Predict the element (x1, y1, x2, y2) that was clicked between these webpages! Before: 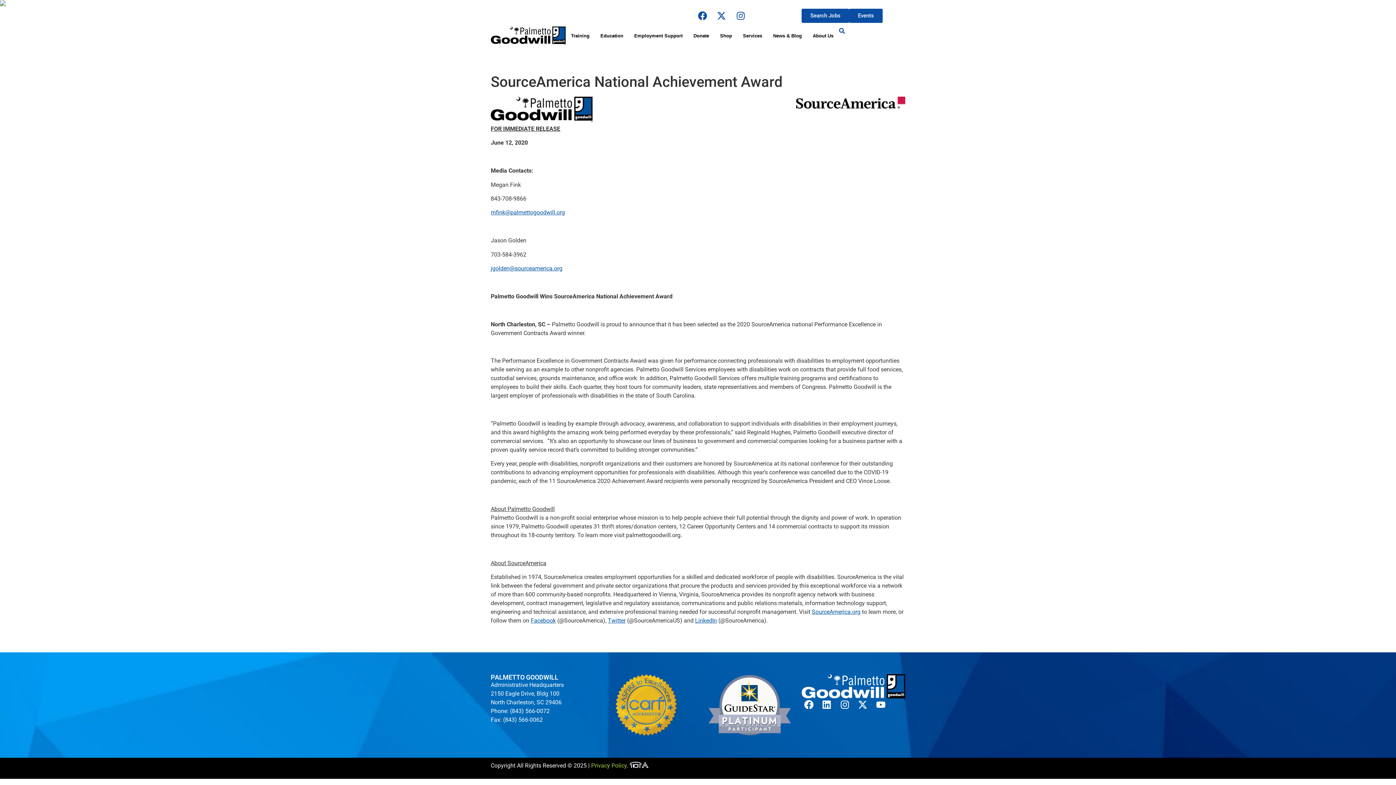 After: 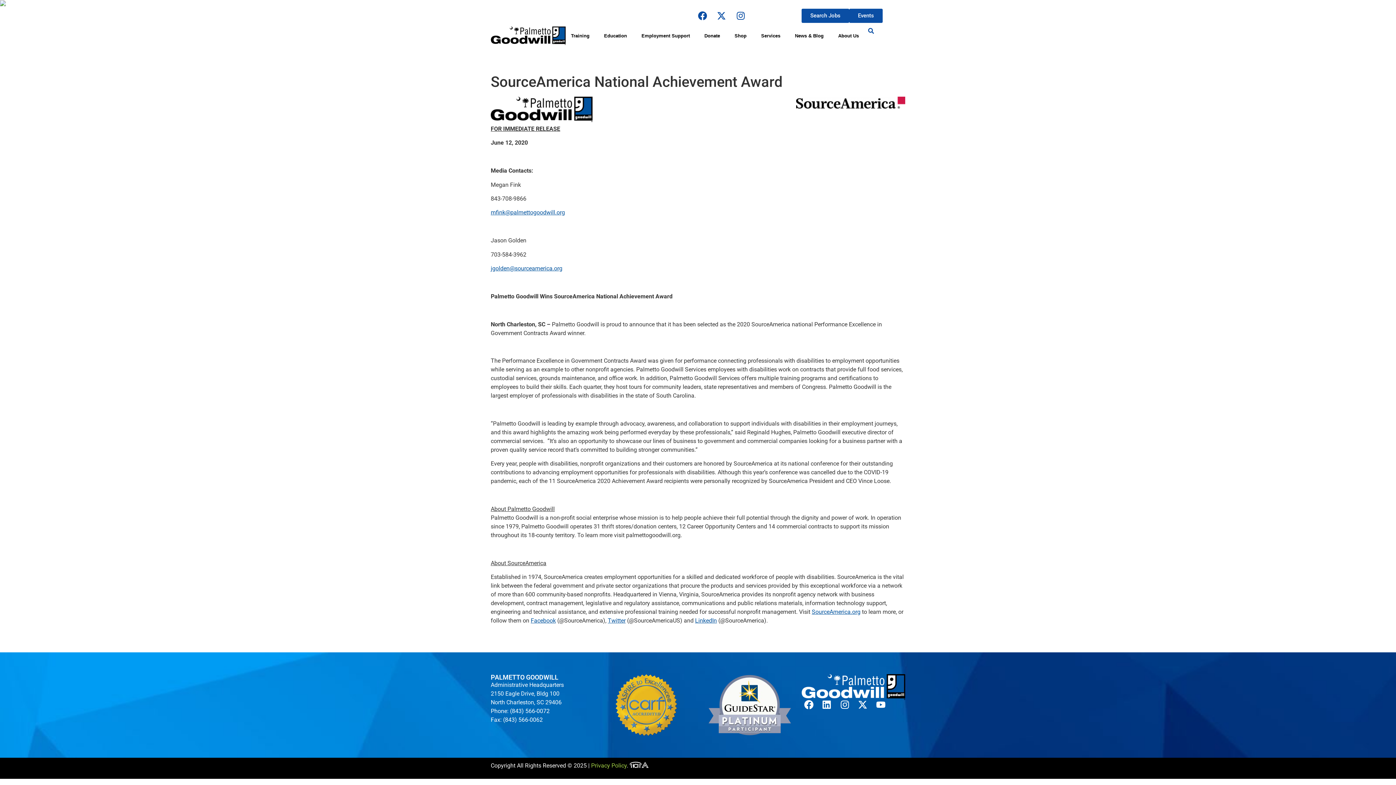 Action: bbox: (837, 700, 851, 709)